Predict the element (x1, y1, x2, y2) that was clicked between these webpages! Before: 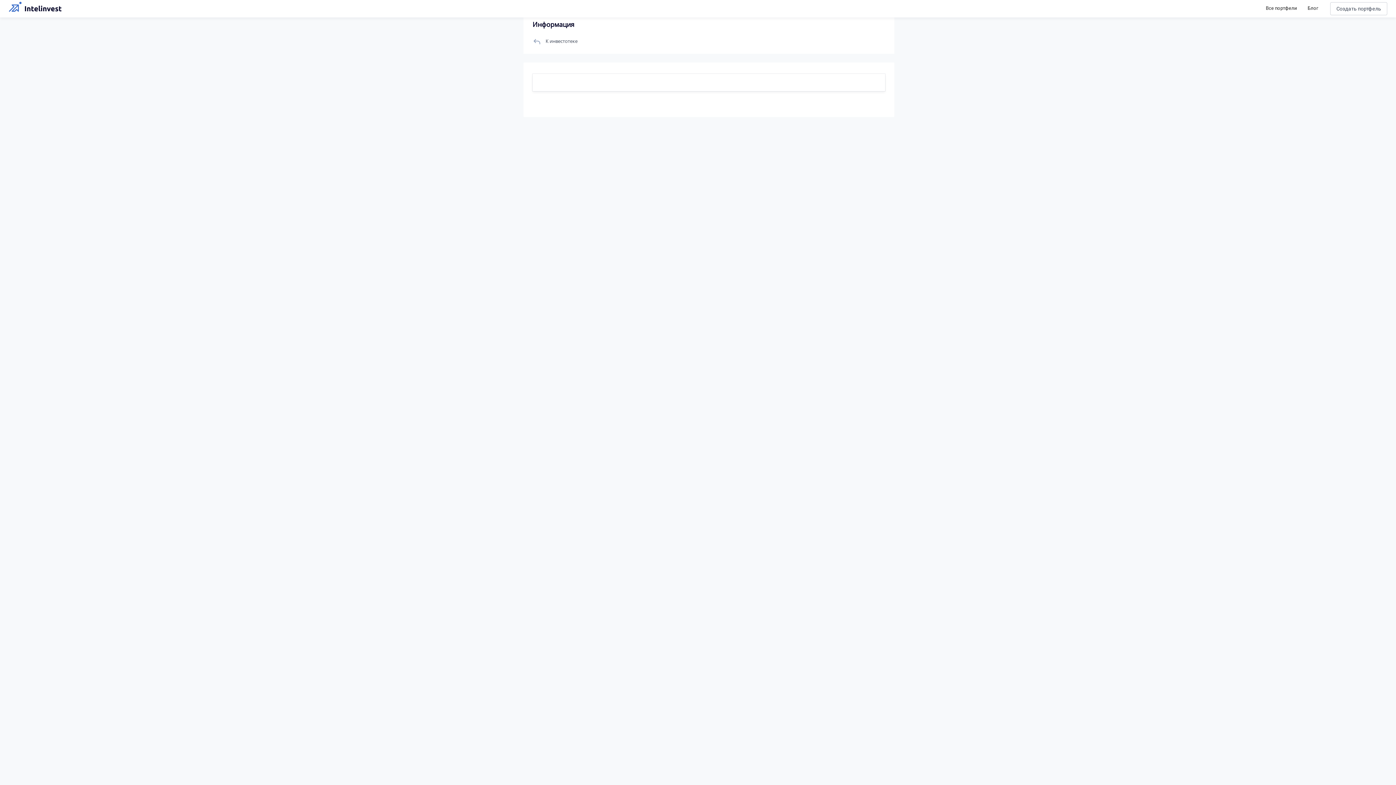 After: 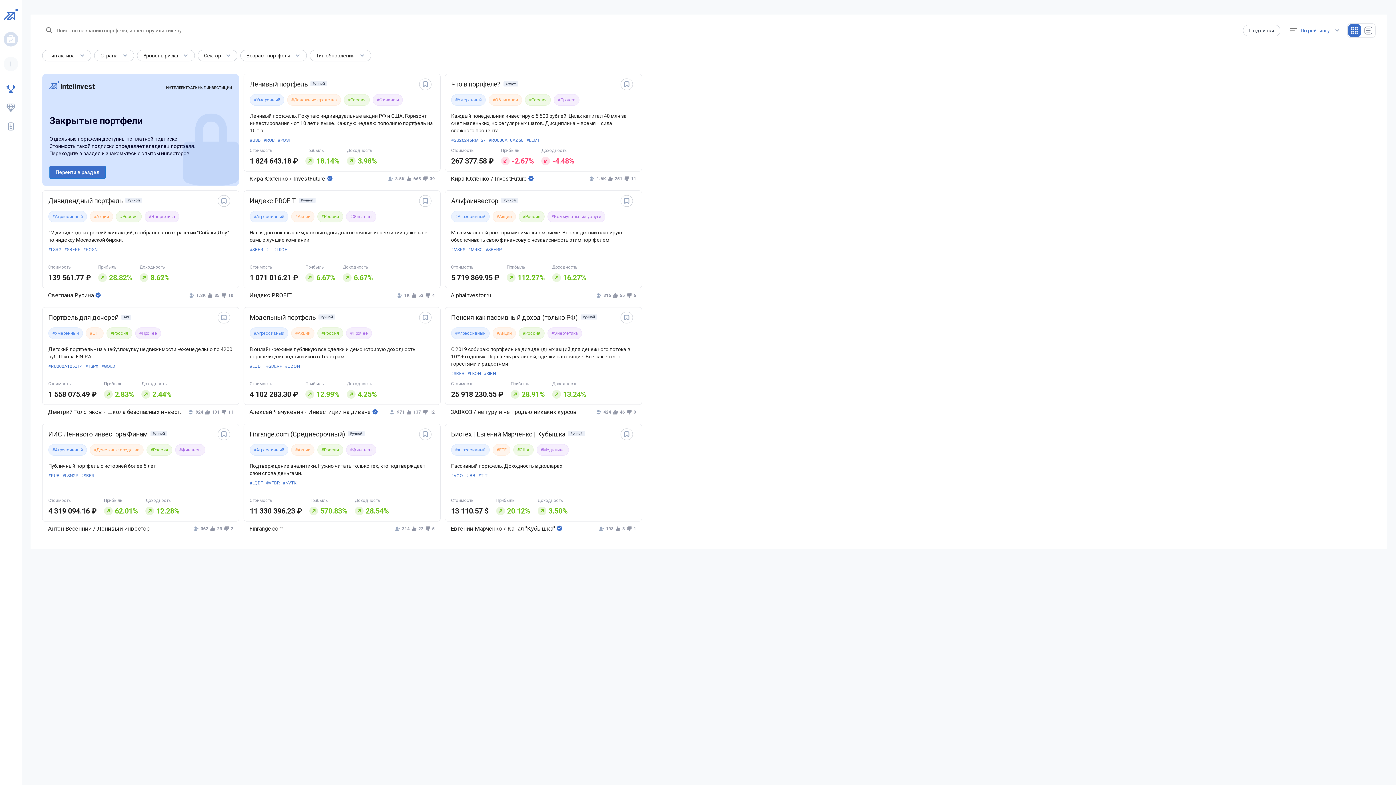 Action: label: Все портфели bbox: (1266, 5, 1297, 11)